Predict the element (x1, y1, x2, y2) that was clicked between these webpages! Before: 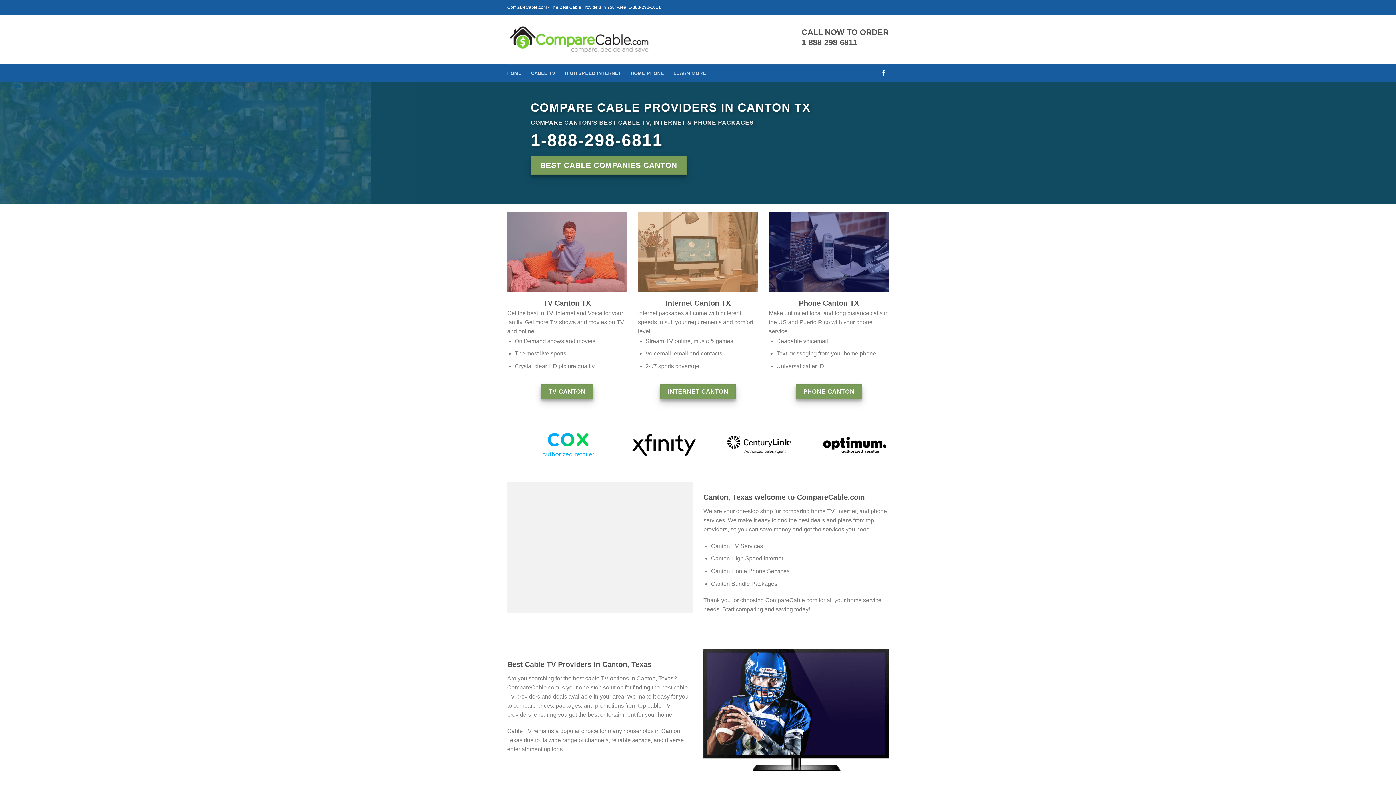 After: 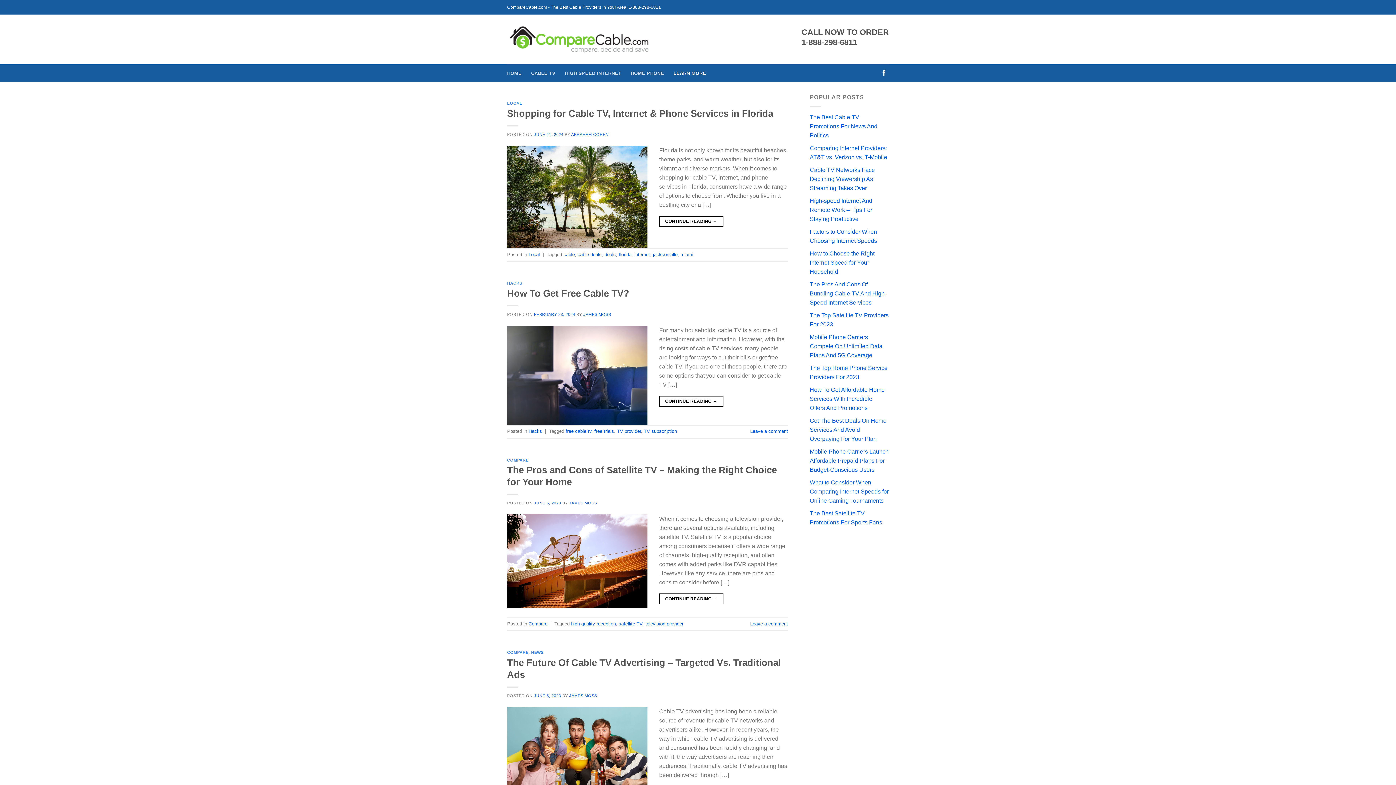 Action: bbox: (673, 66, 706, 80) label: LEARN MORE